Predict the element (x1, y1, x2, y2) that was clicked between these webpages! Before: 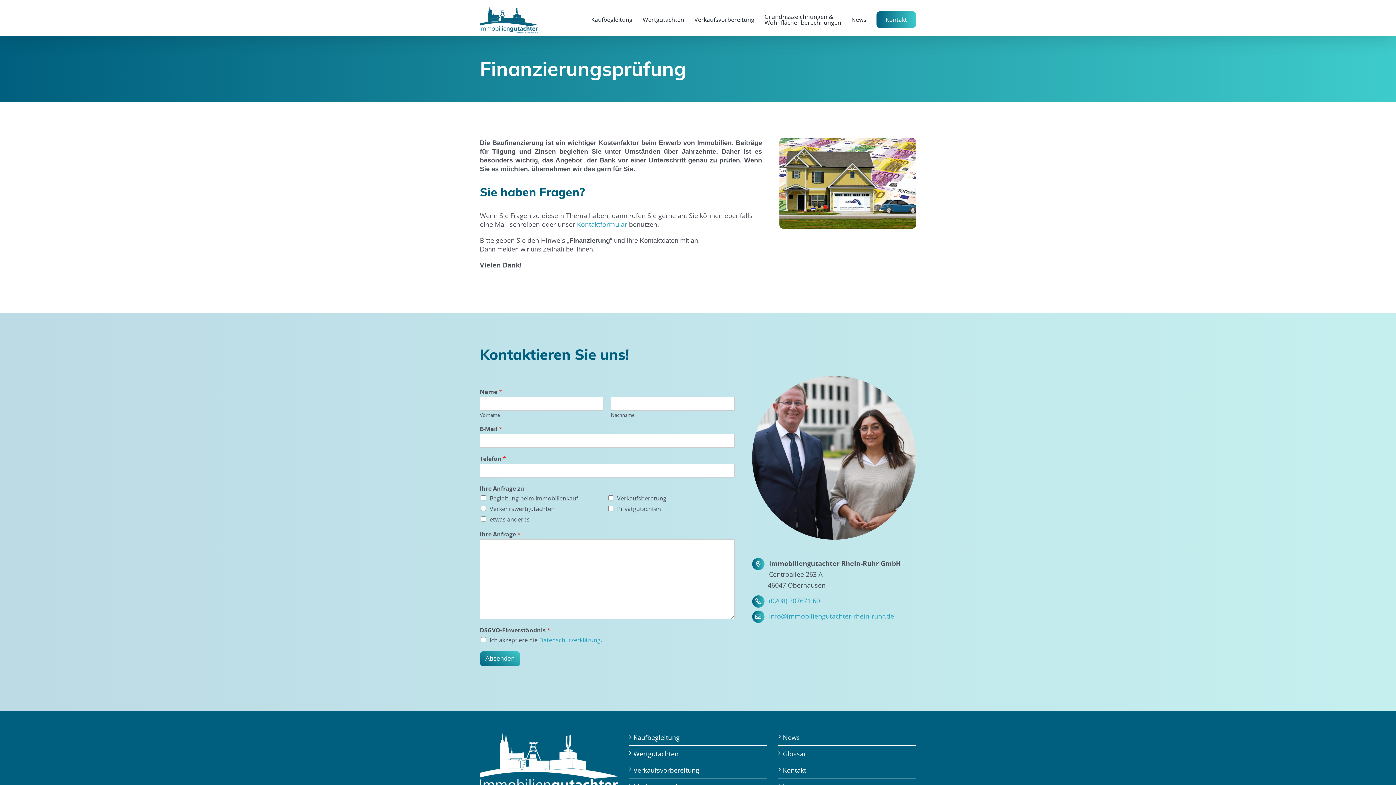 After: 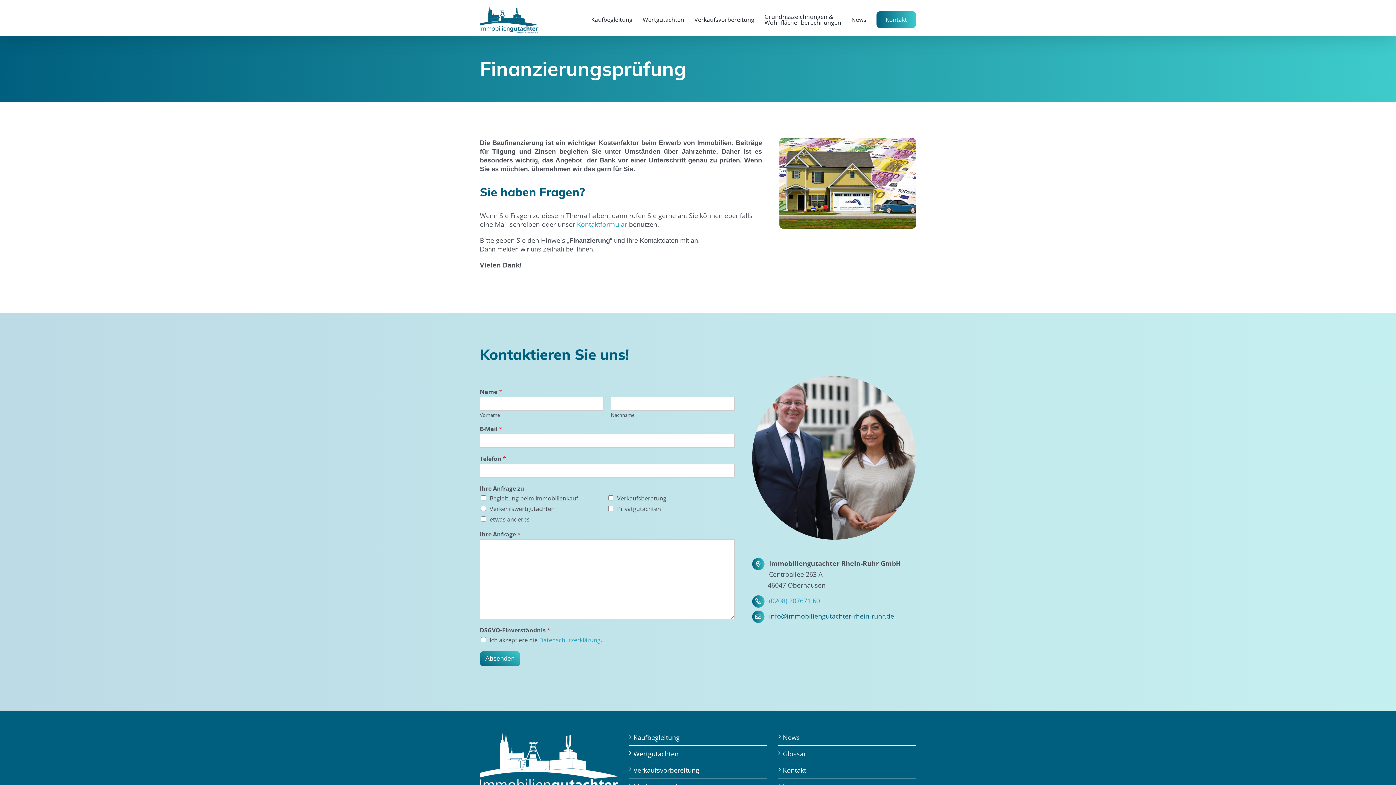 Action: label: info@immobiliengutachter-rhein-ruhr.de bbox: (769, 612, 894, 620)